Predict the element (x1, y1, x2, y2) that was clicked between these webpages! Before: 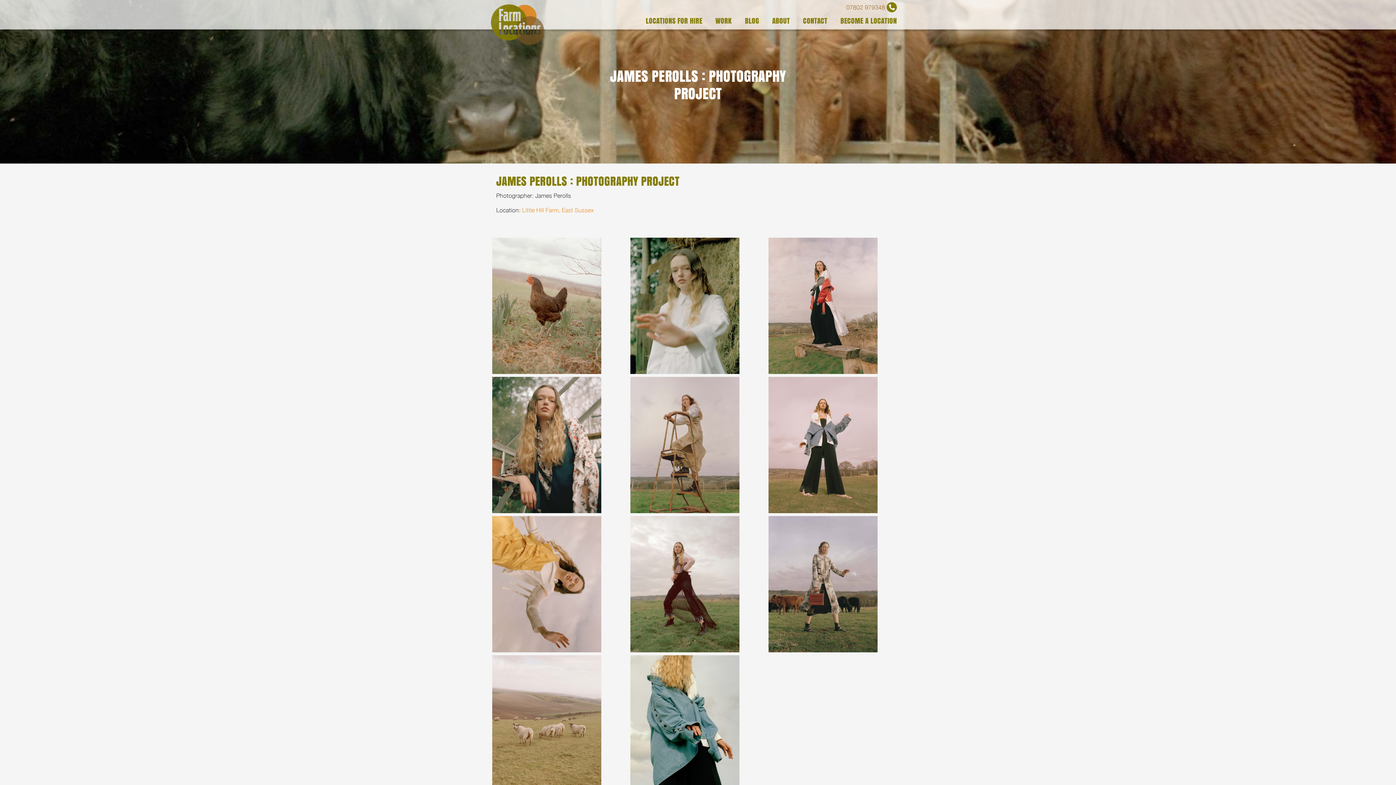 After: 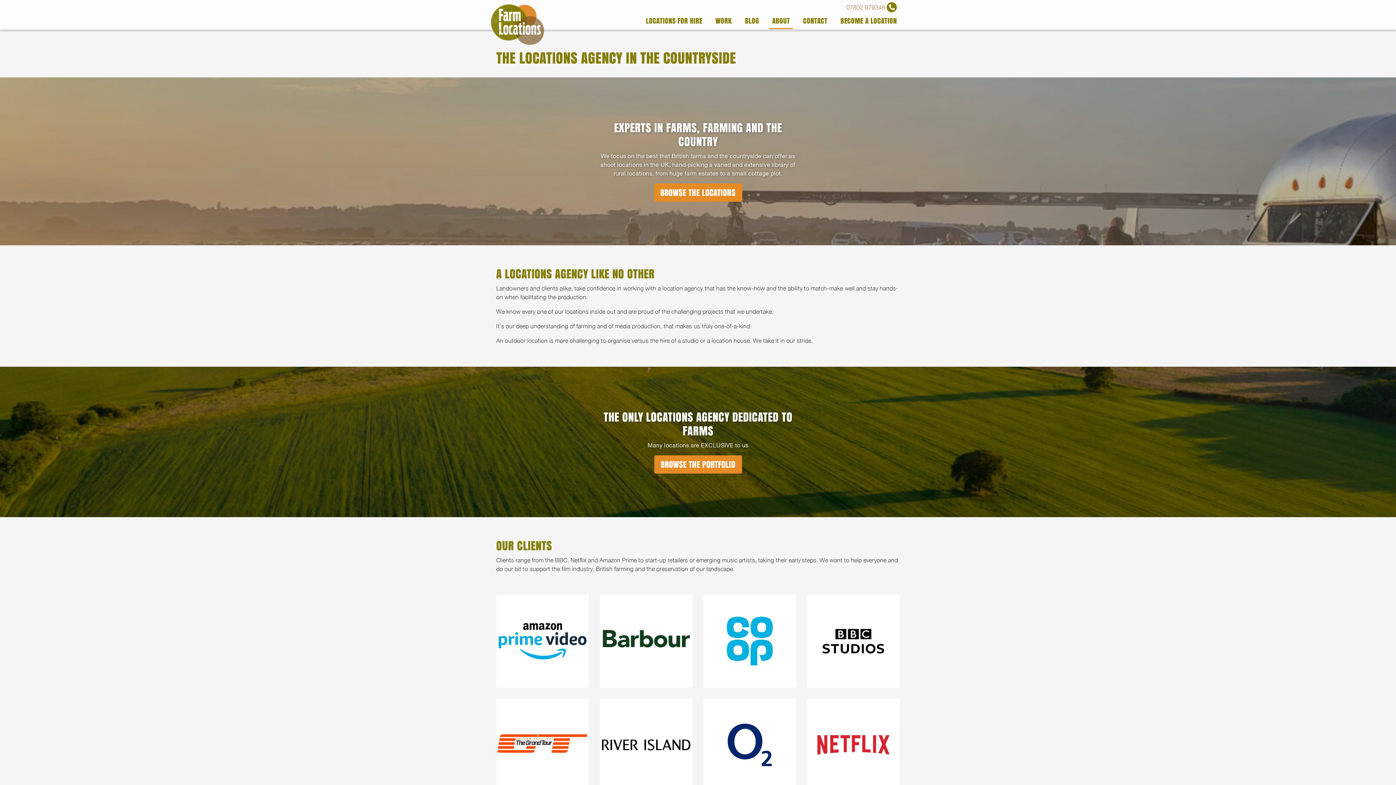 Action: label: ABOUT bbox: (769, 12, 793, 29)